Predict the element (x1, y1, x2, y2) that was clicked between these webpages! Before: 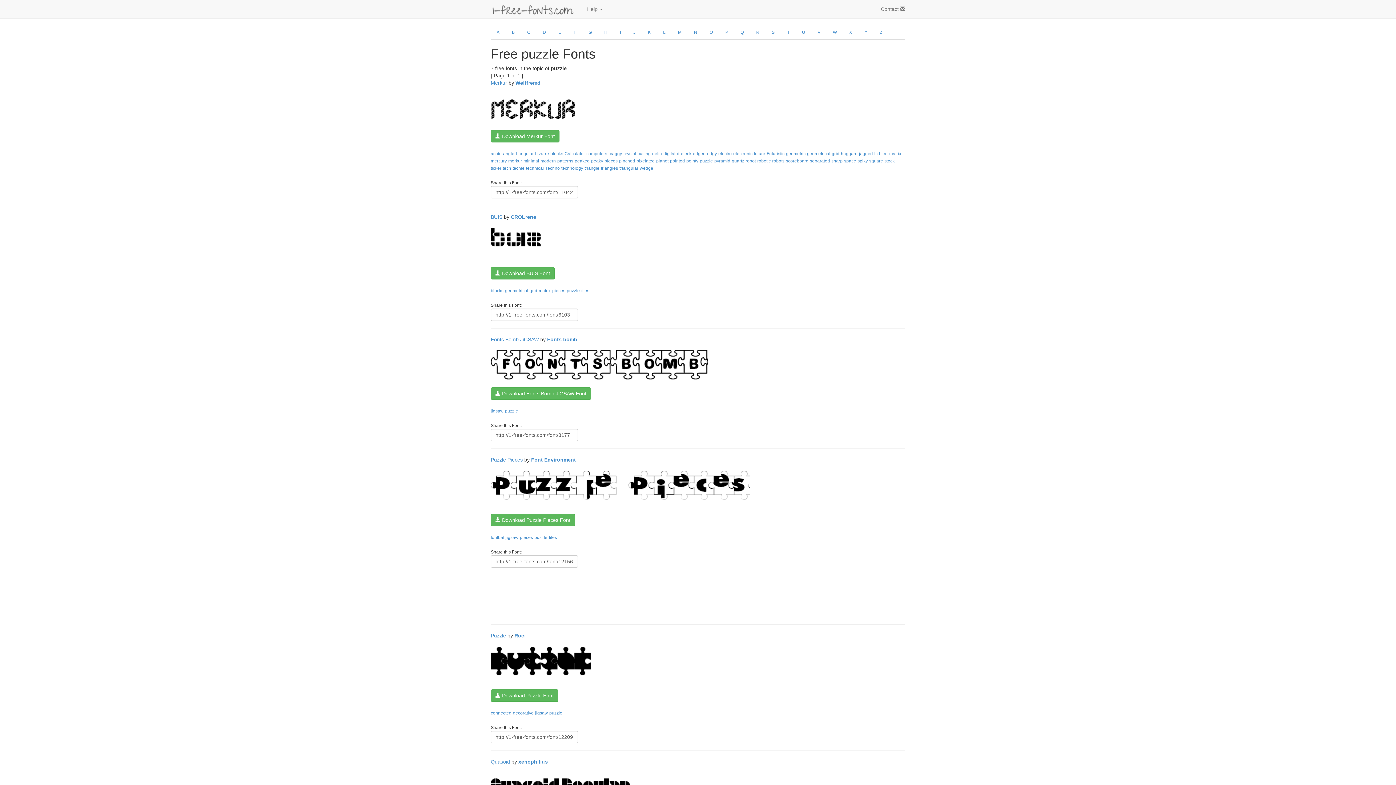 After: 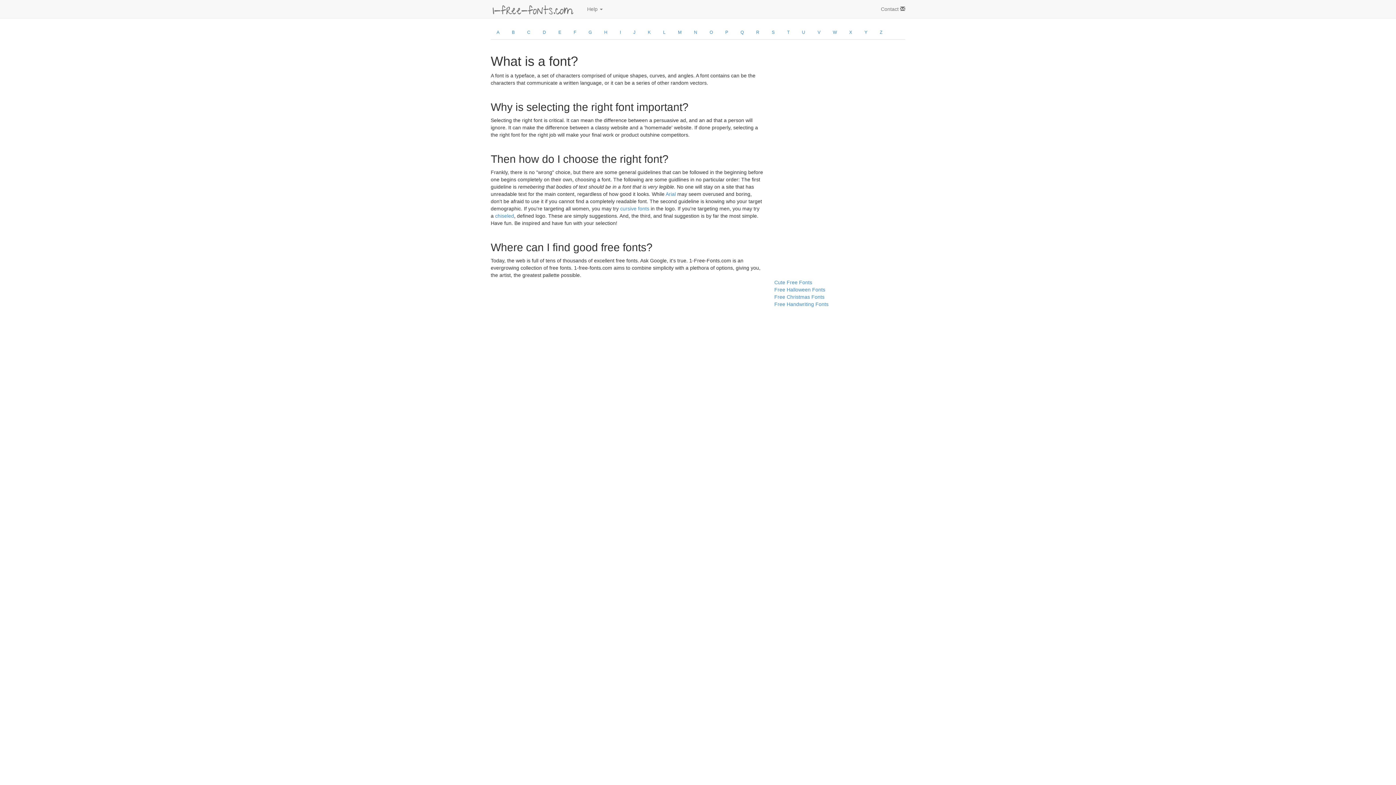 Action: bbox: (485, 0, 581, 18)